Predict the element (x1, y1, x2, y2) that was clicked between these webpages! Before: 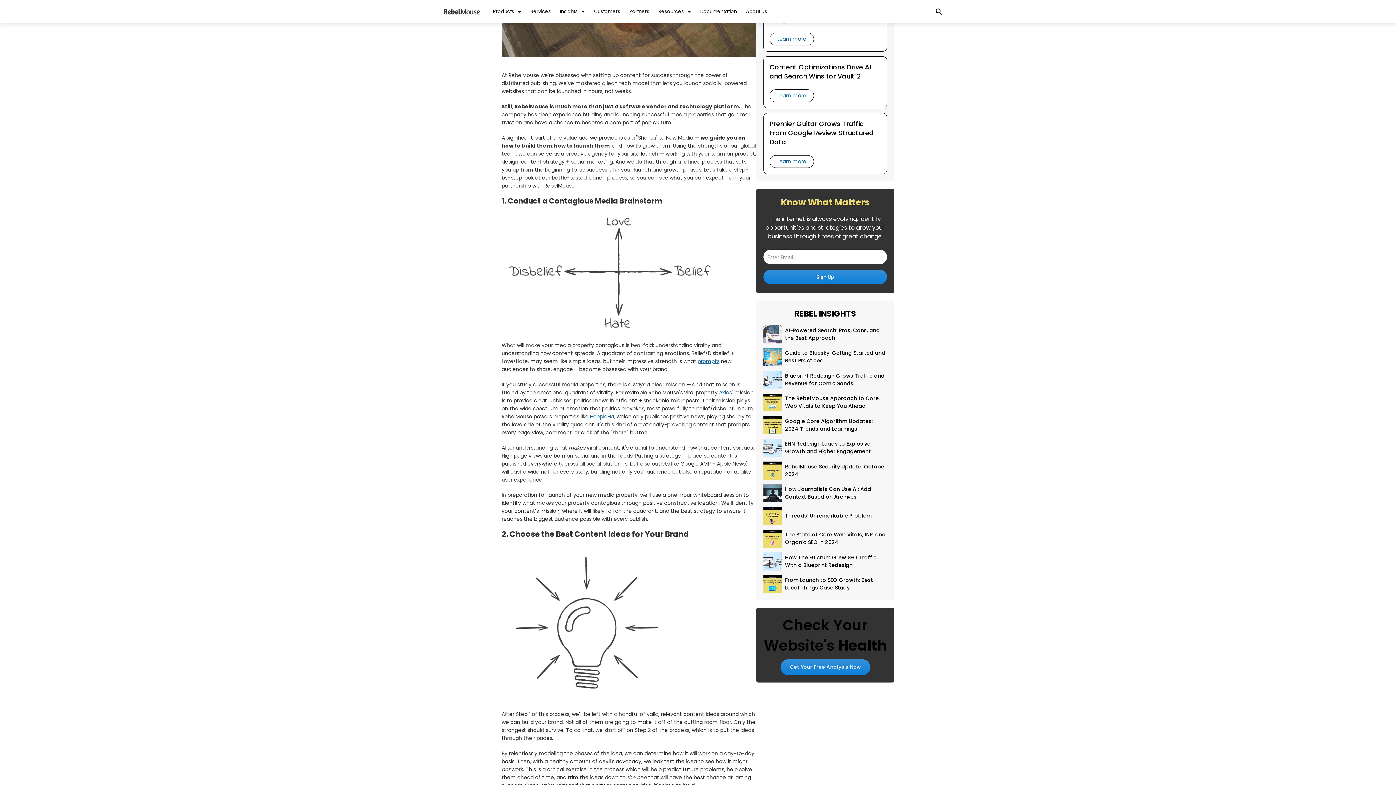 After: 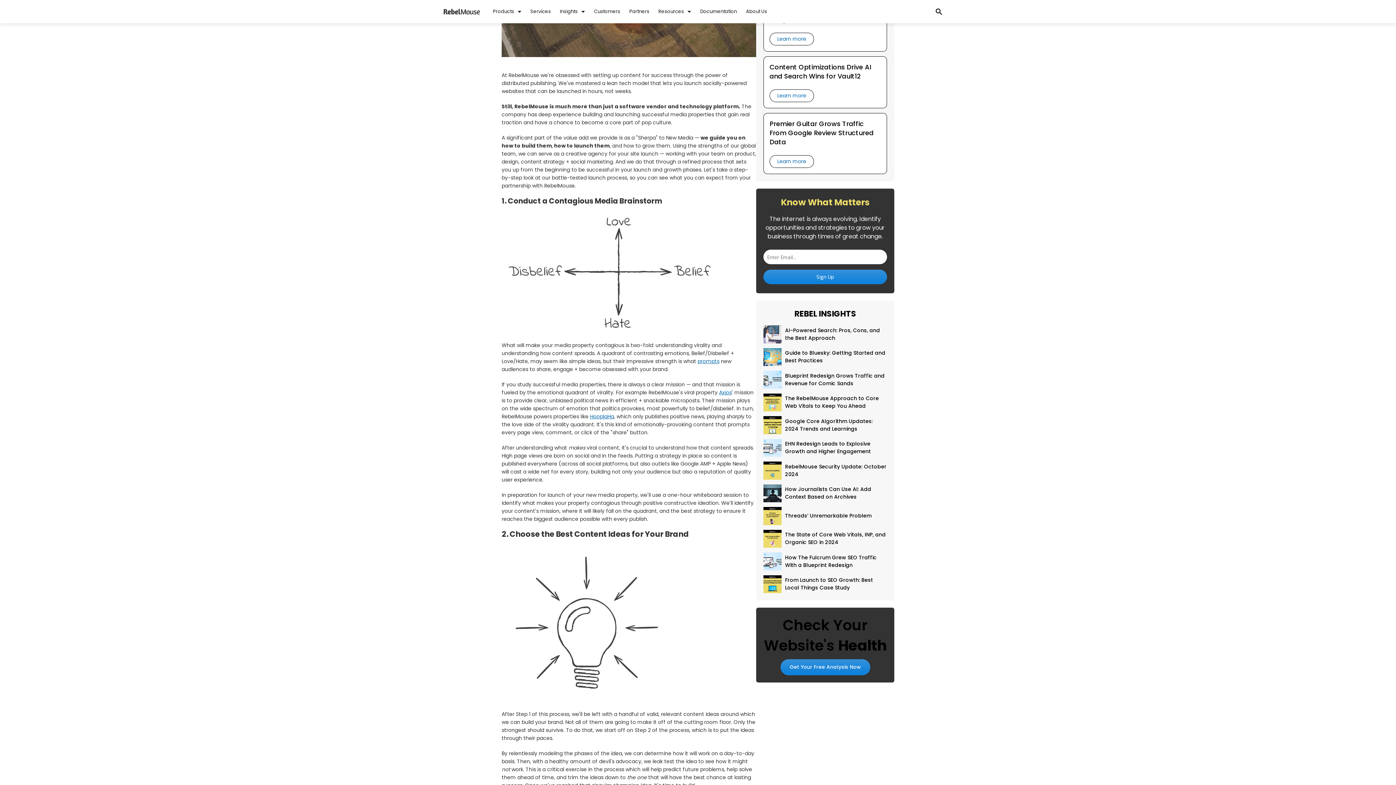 Action: bbox: (719, 388, 732, 396) label: Axios